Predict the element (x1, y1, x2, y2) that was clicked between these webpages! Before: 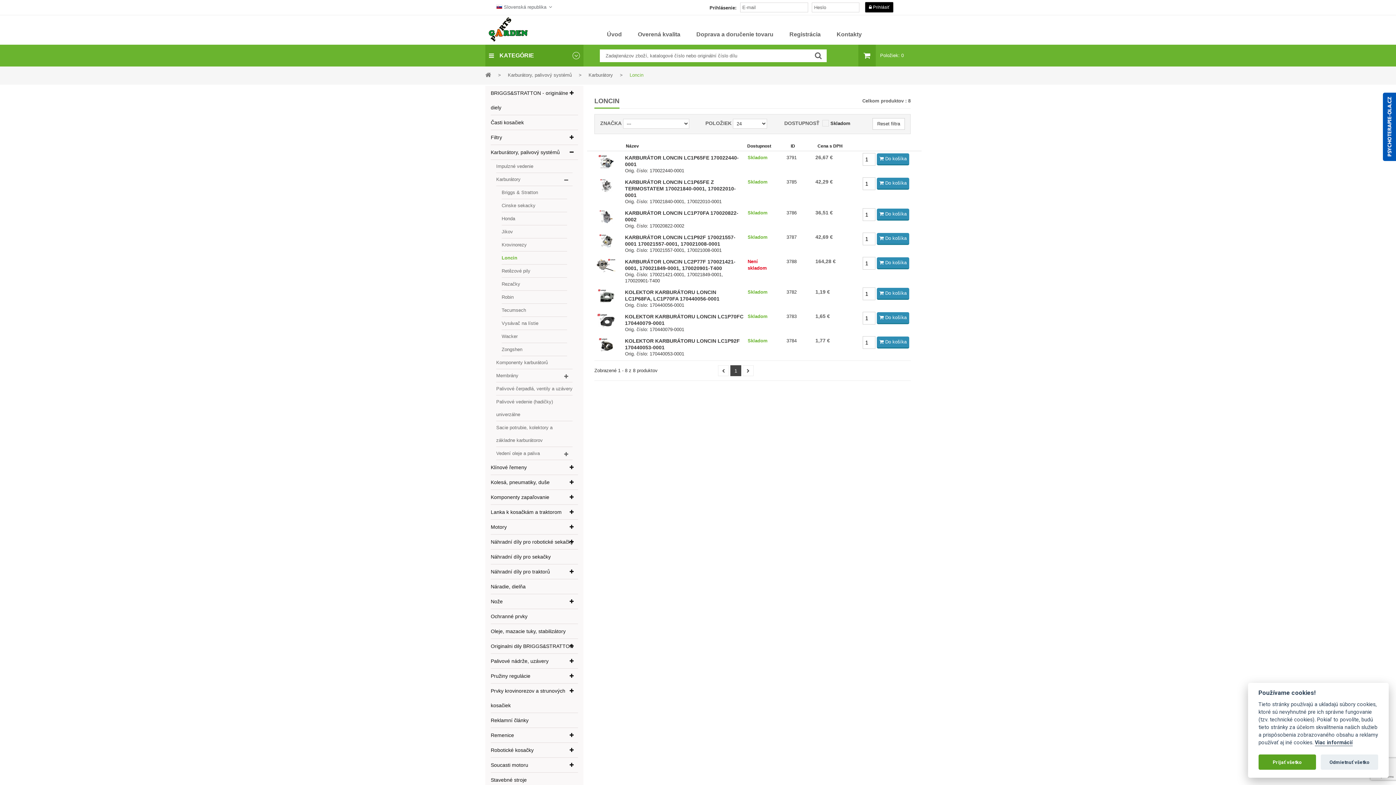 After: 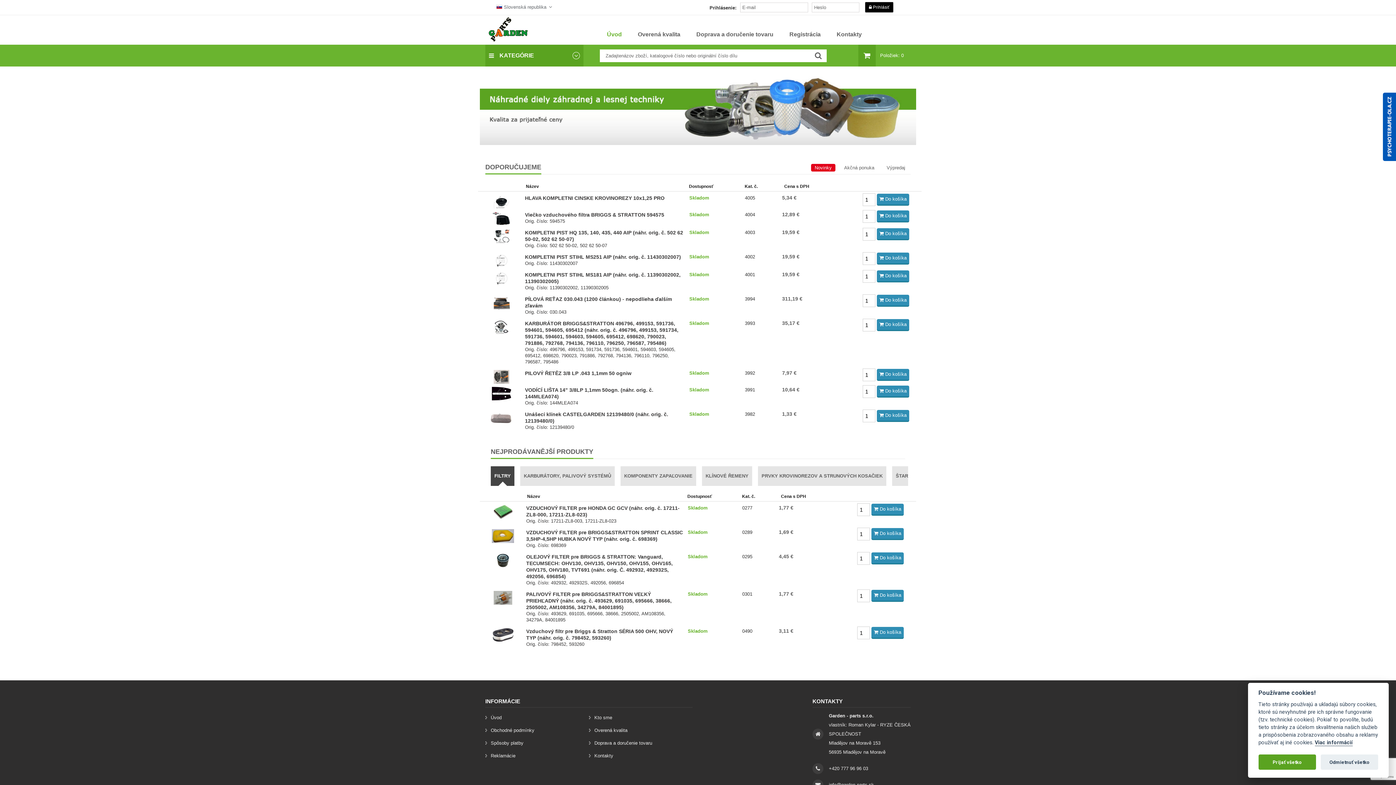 Action: label: Úvod bbox: (599, 25, 629, 43)